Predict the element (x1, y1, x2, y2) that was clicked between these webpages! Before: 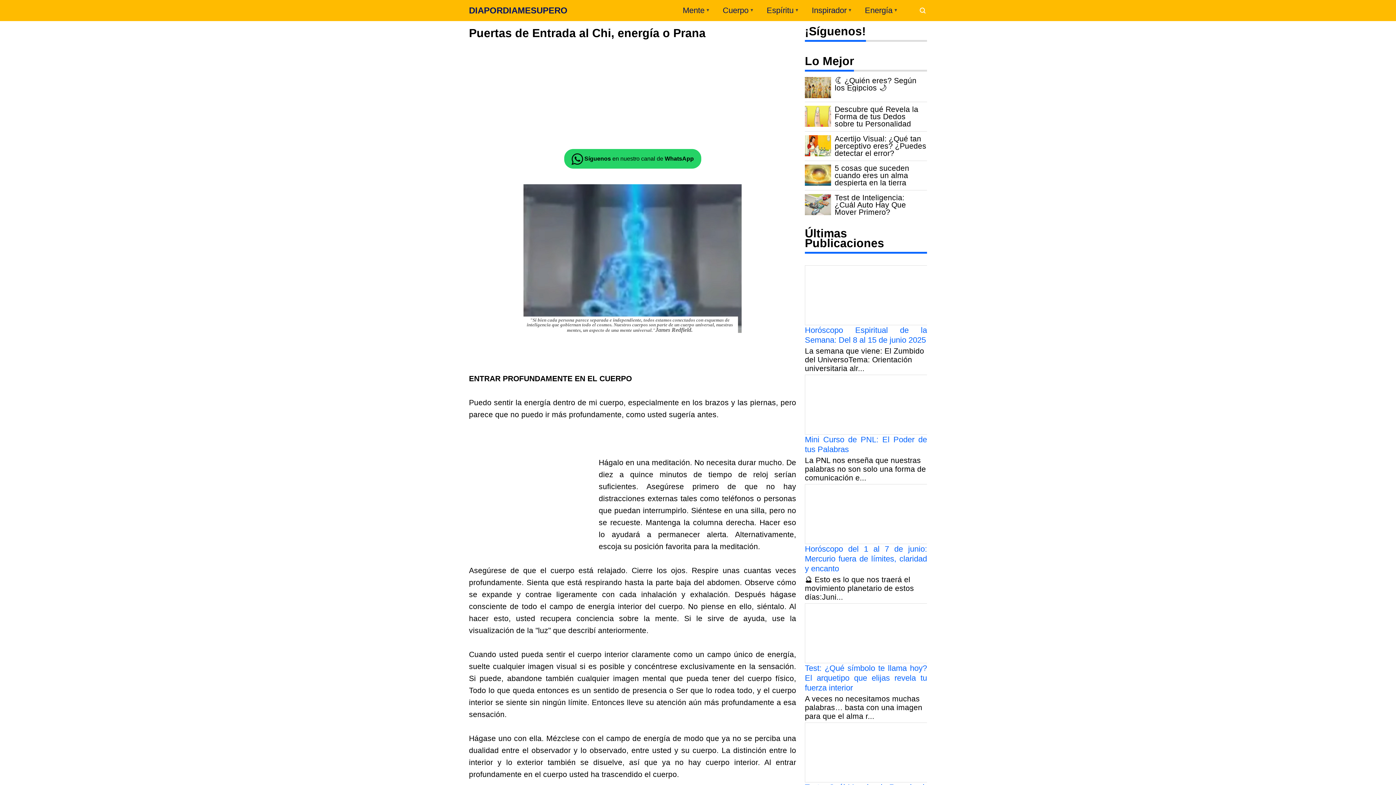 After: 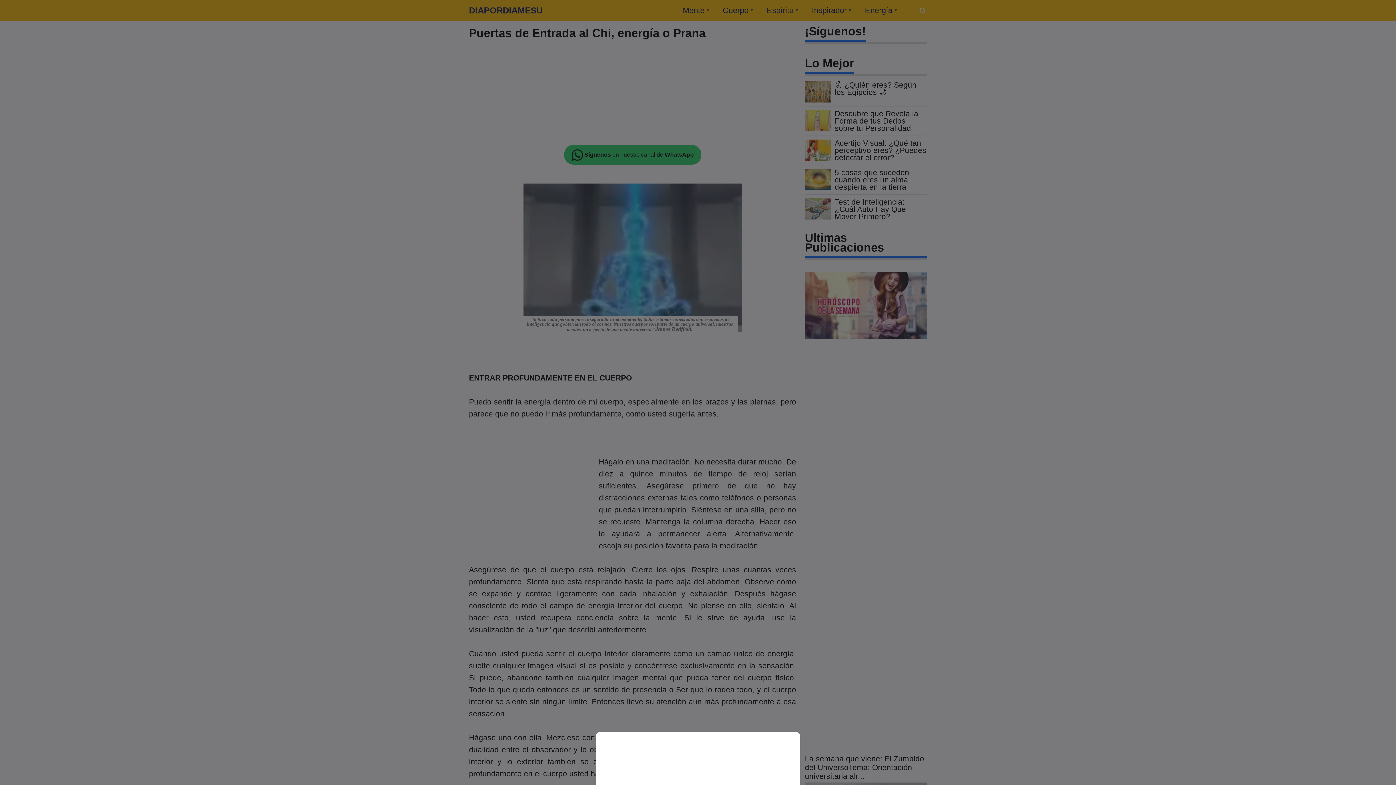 Action: bbox: (766, 5, 793, 14) label: Espíritu